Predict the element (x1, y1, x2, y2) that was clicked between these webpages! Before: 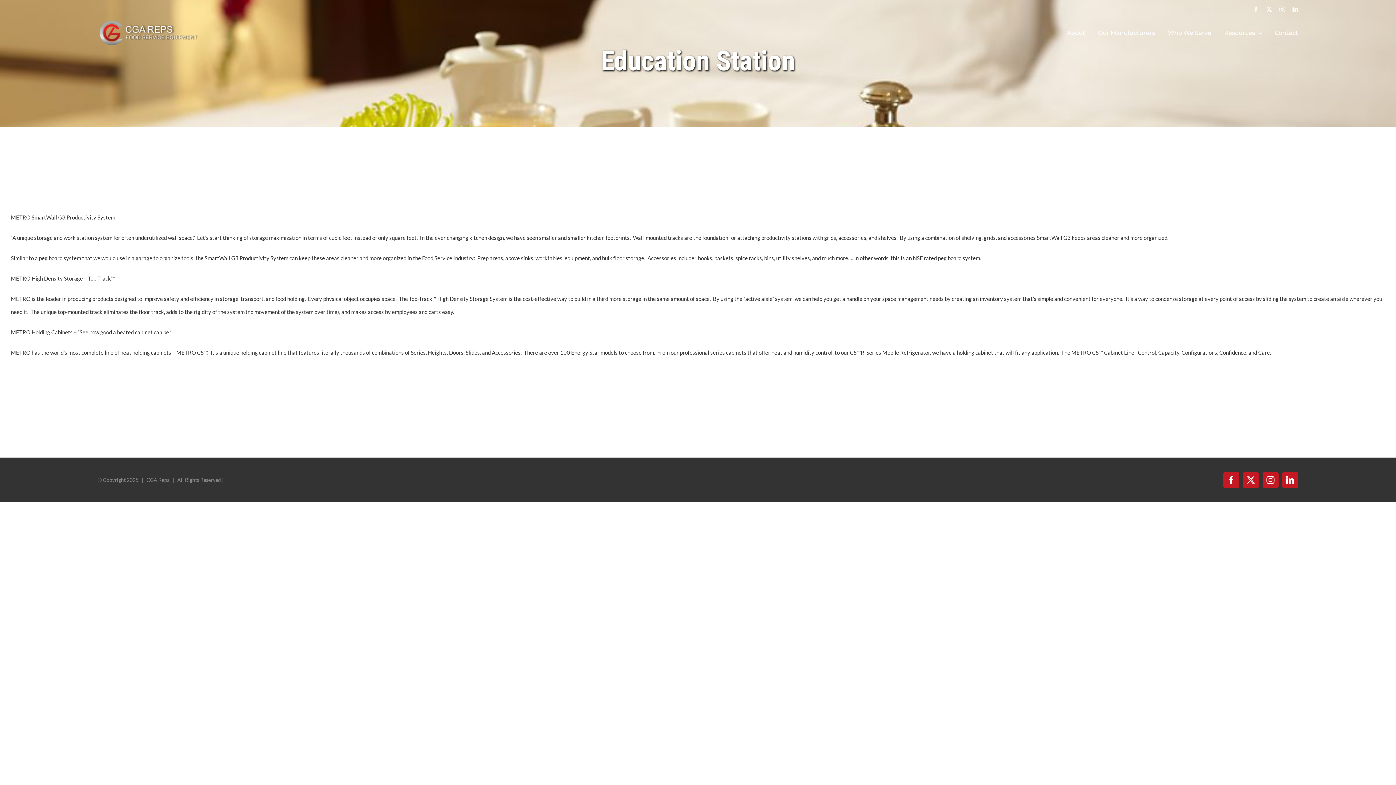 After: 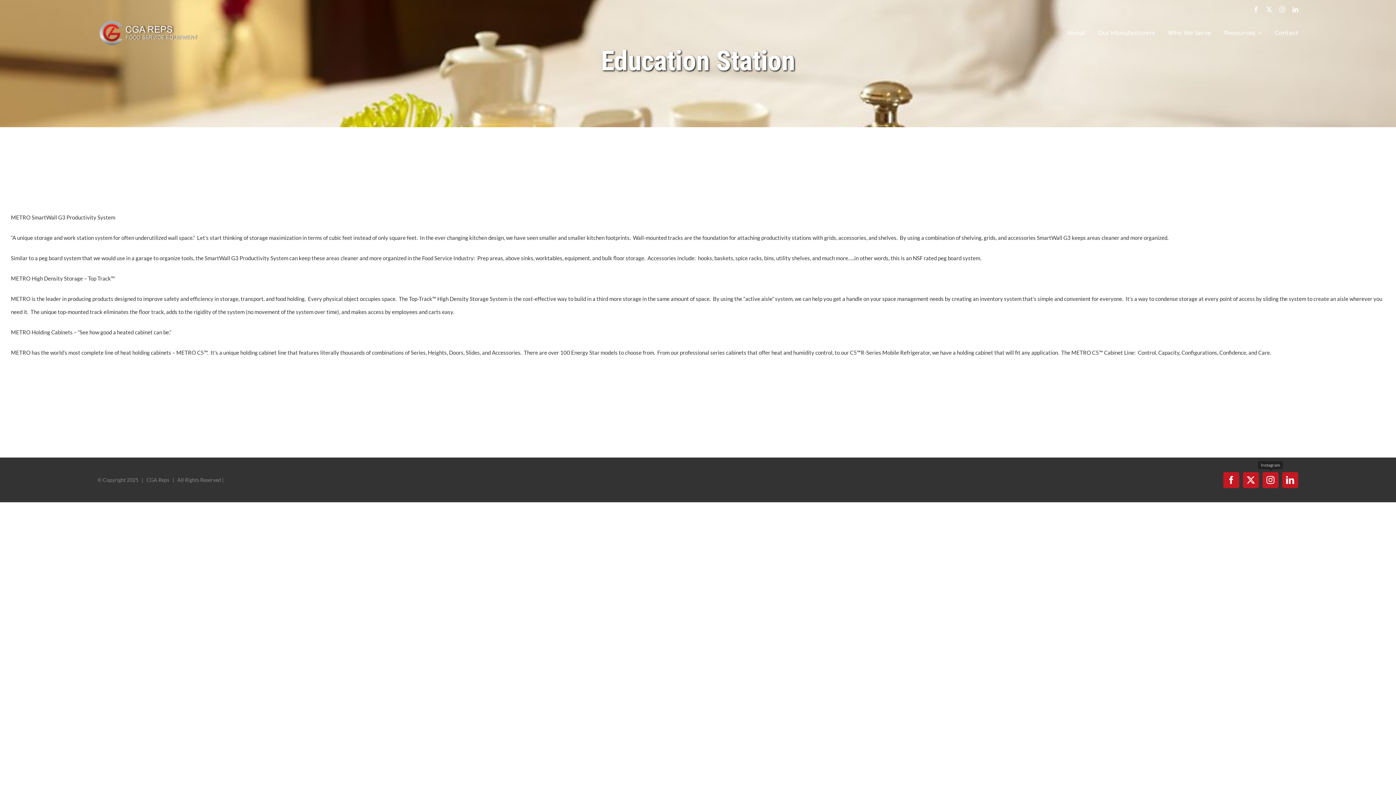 Action: bbox: (1262, 472, 1278, 488) label: Instagram